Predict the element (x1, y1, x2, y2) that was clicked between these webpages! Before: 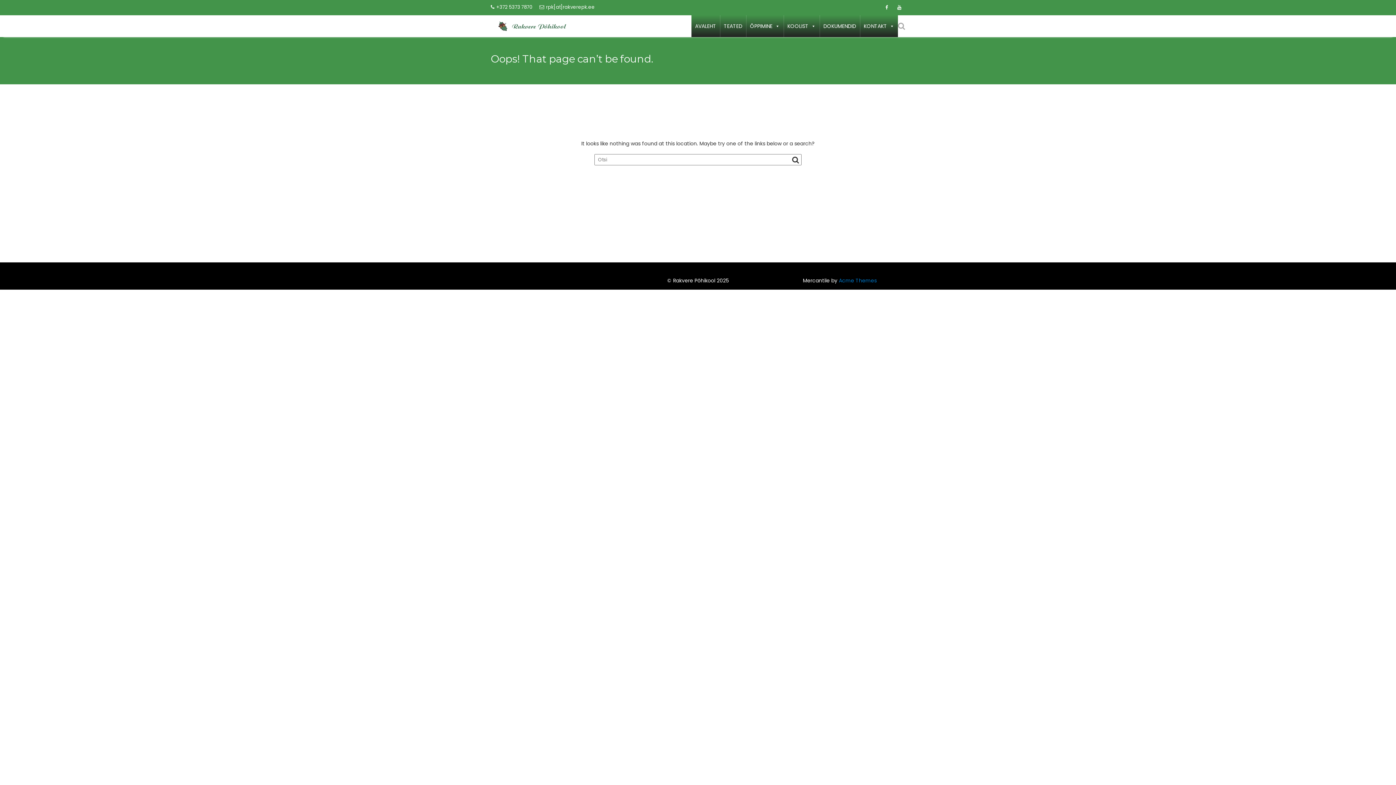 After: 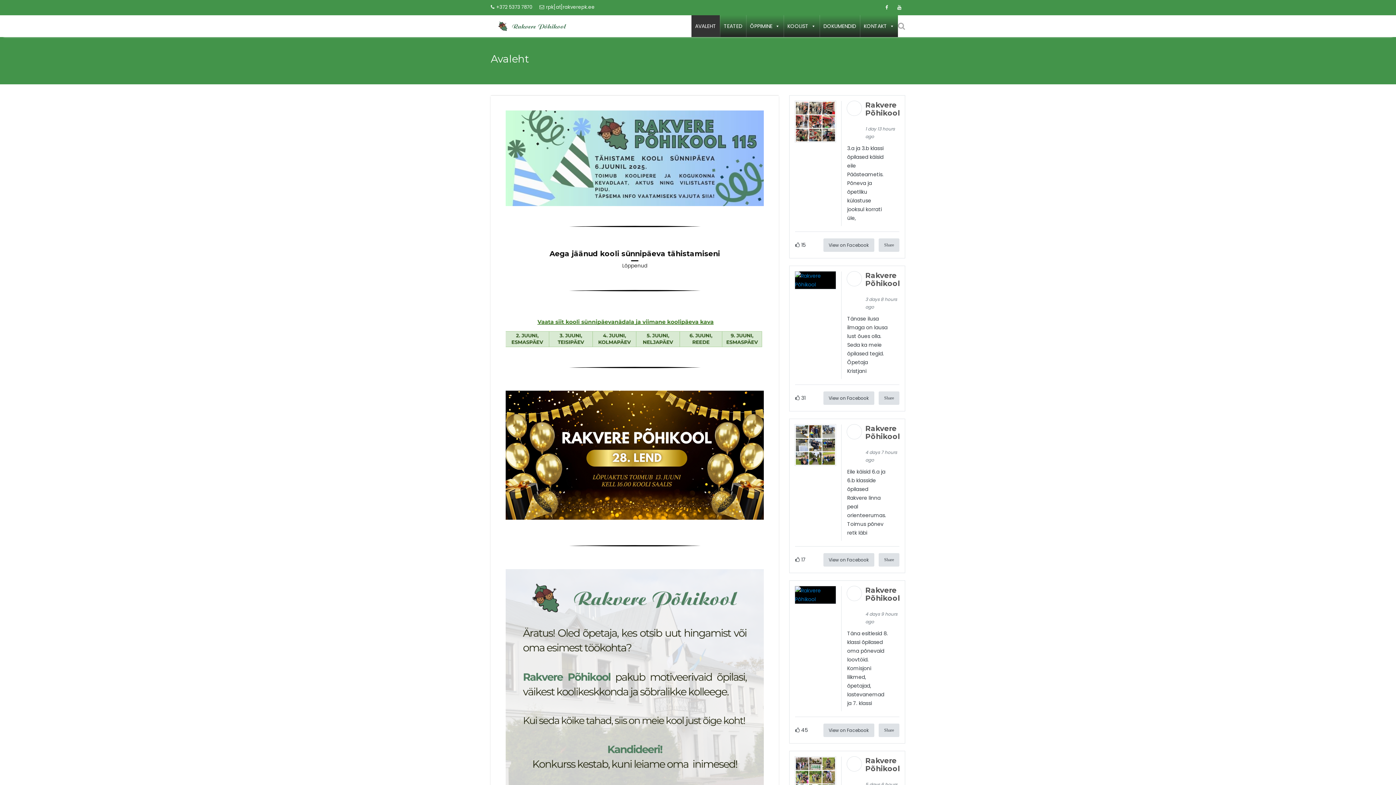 Action: bbox: (691, 15, 720, 37) label: AVALEHT